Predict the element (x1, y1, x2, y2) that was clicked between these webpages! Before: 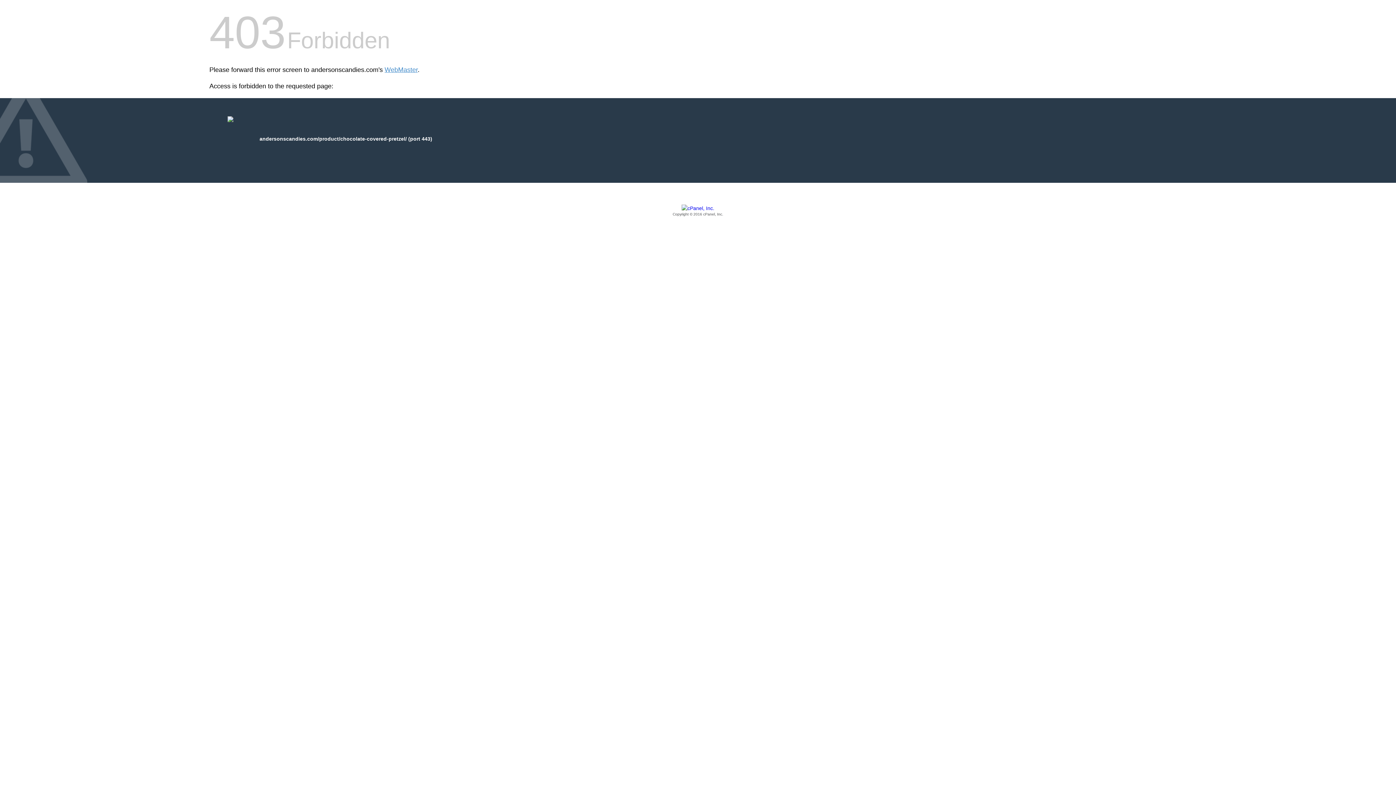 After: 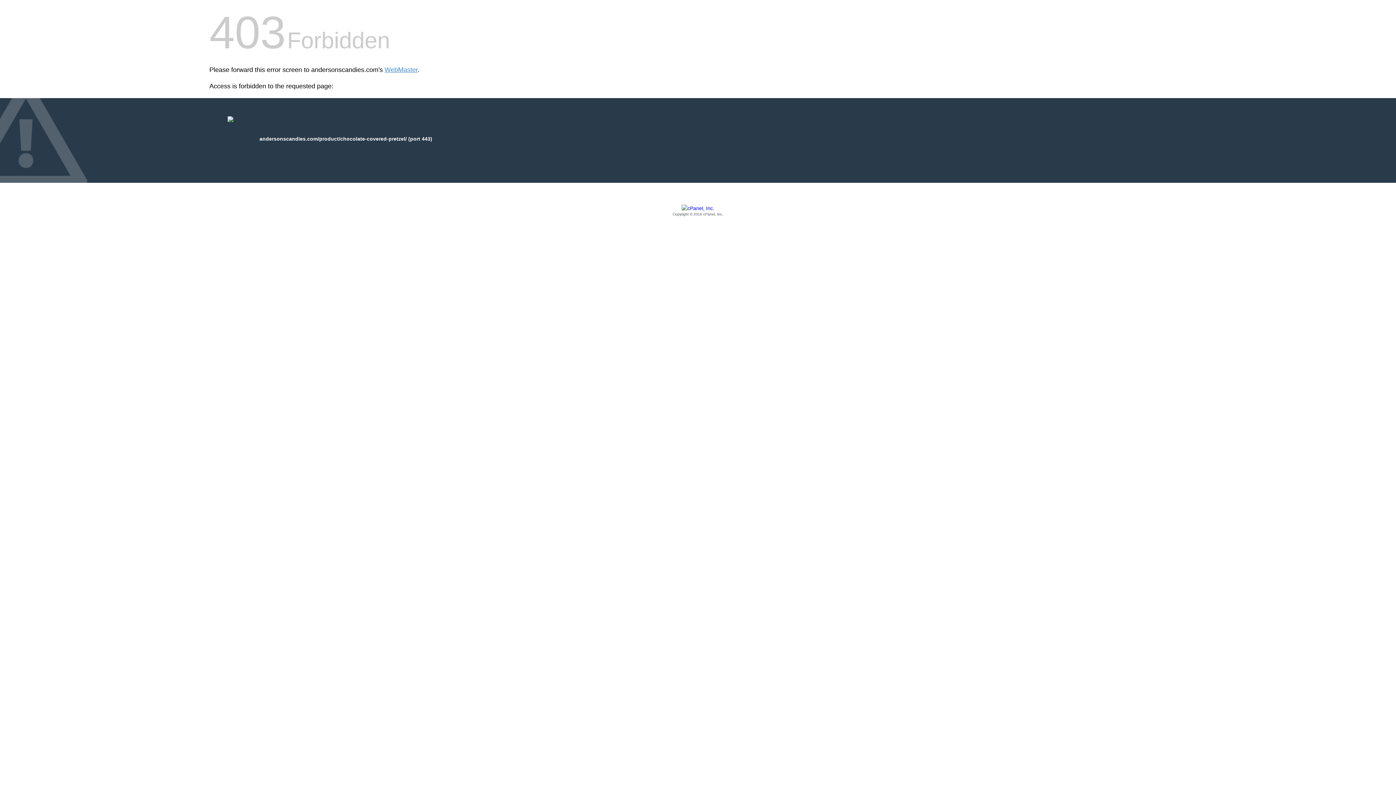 Action: bbox: (209, 205, 1186, 217) label: Copyright © 2016 cPanel, Inc.